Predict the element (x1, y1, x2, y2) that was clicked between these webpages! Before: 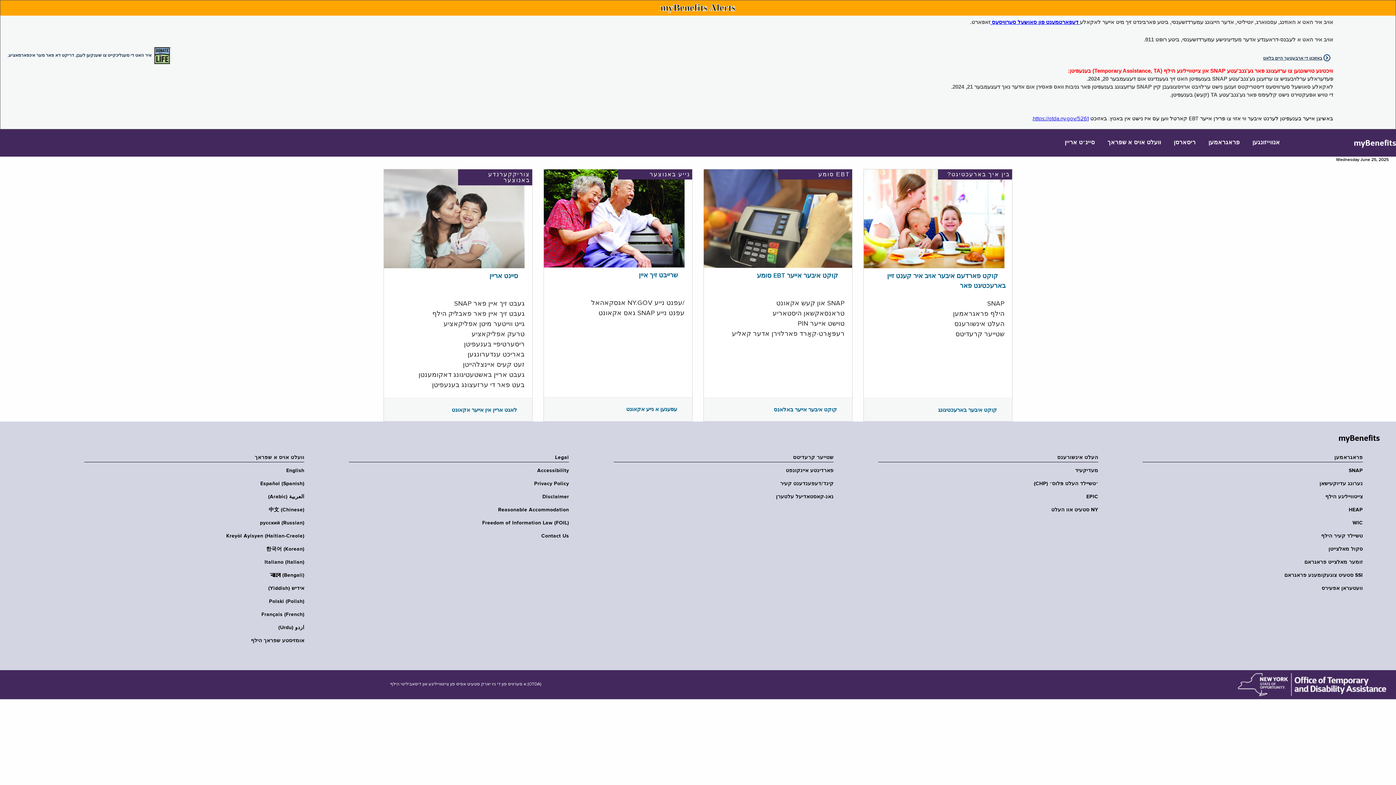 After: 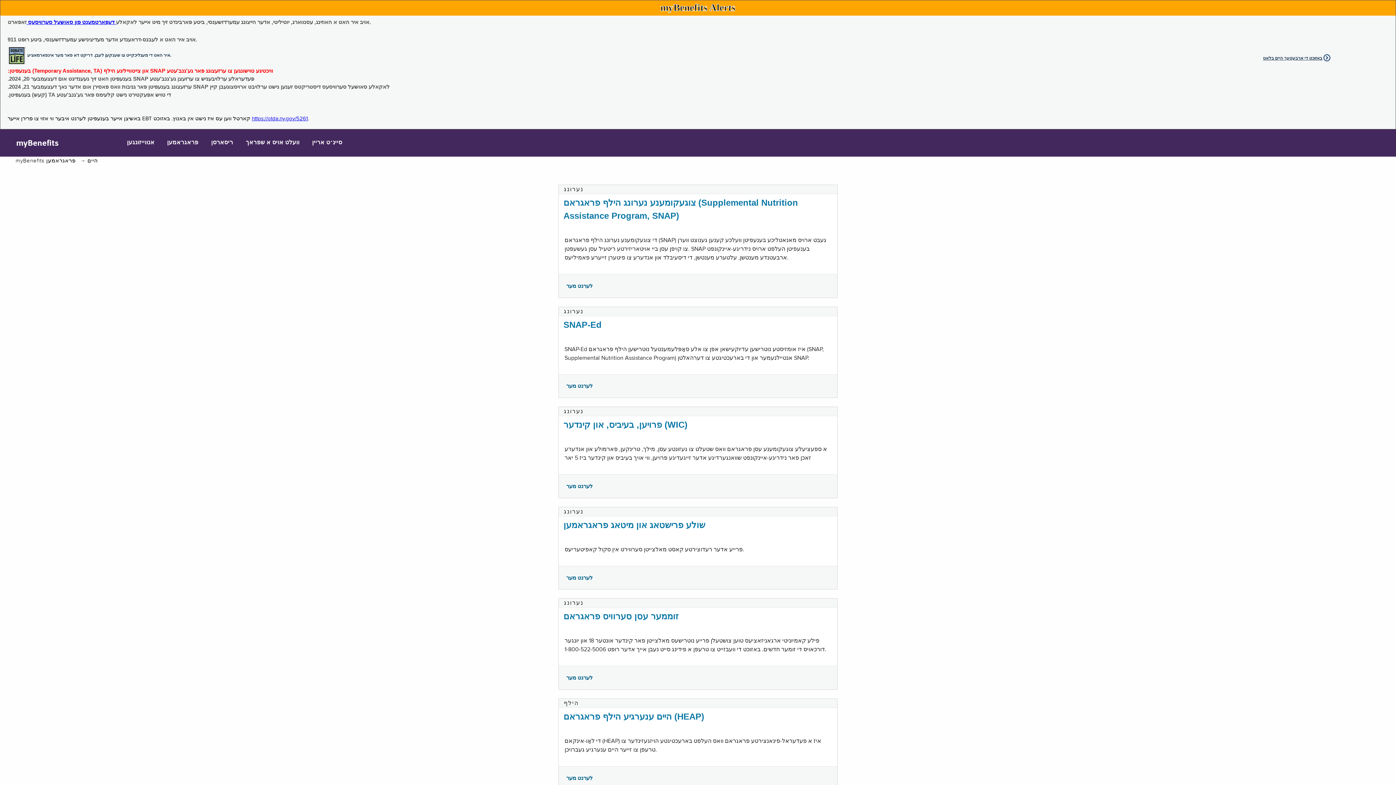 Action: label: פראגראמען bbox: (1203, 129, 1245, 156)